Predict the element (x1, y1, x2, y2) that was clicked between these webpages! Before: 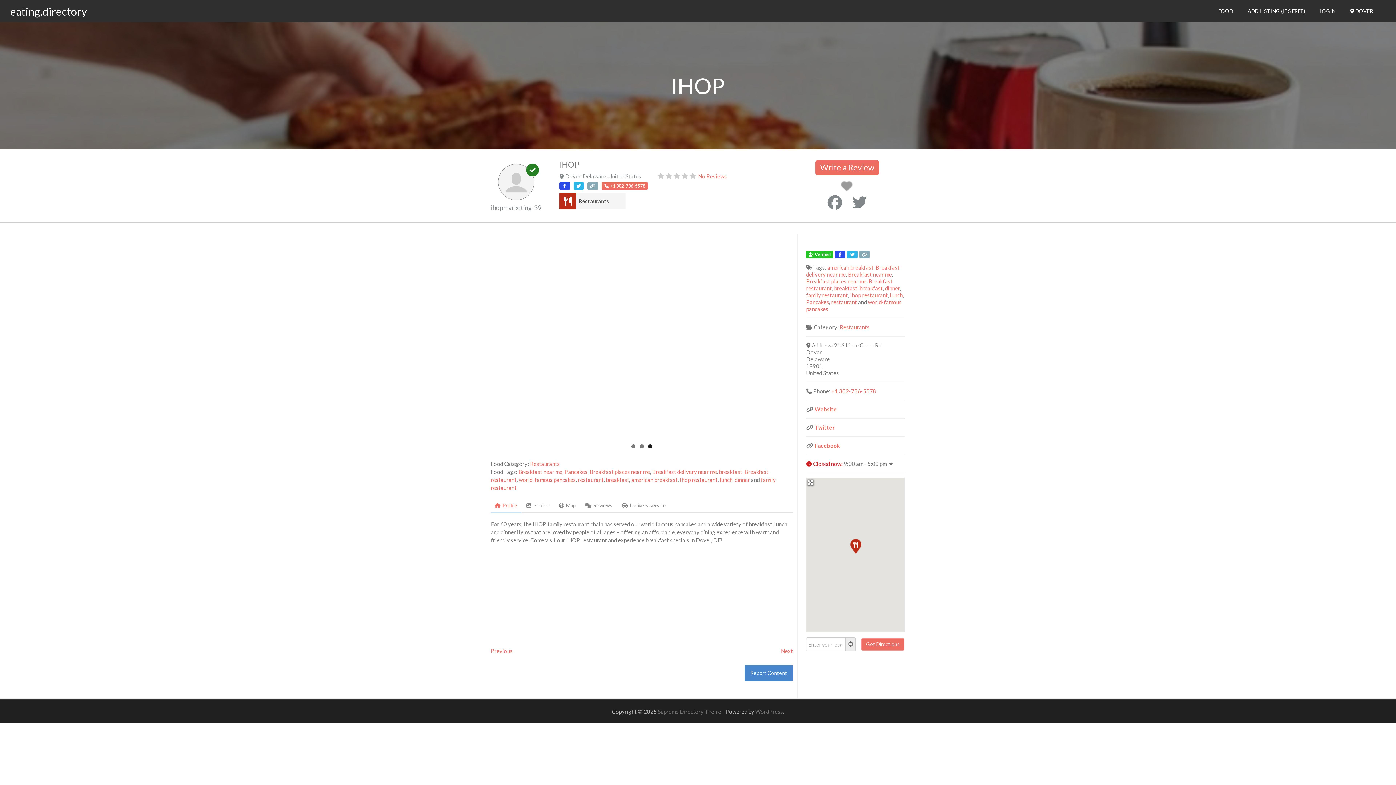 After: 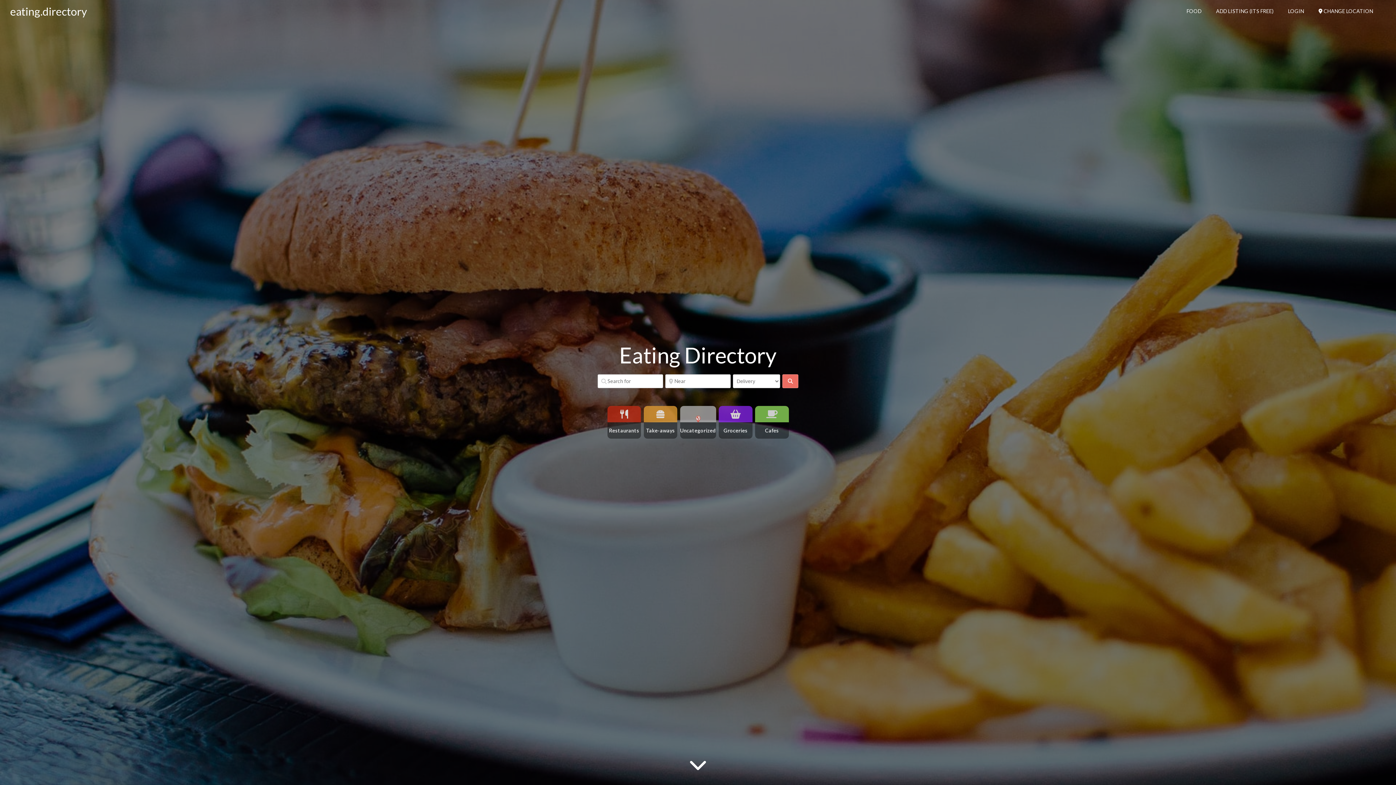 Action: bbox: (10, 4, 86, 17) label: eating.directory